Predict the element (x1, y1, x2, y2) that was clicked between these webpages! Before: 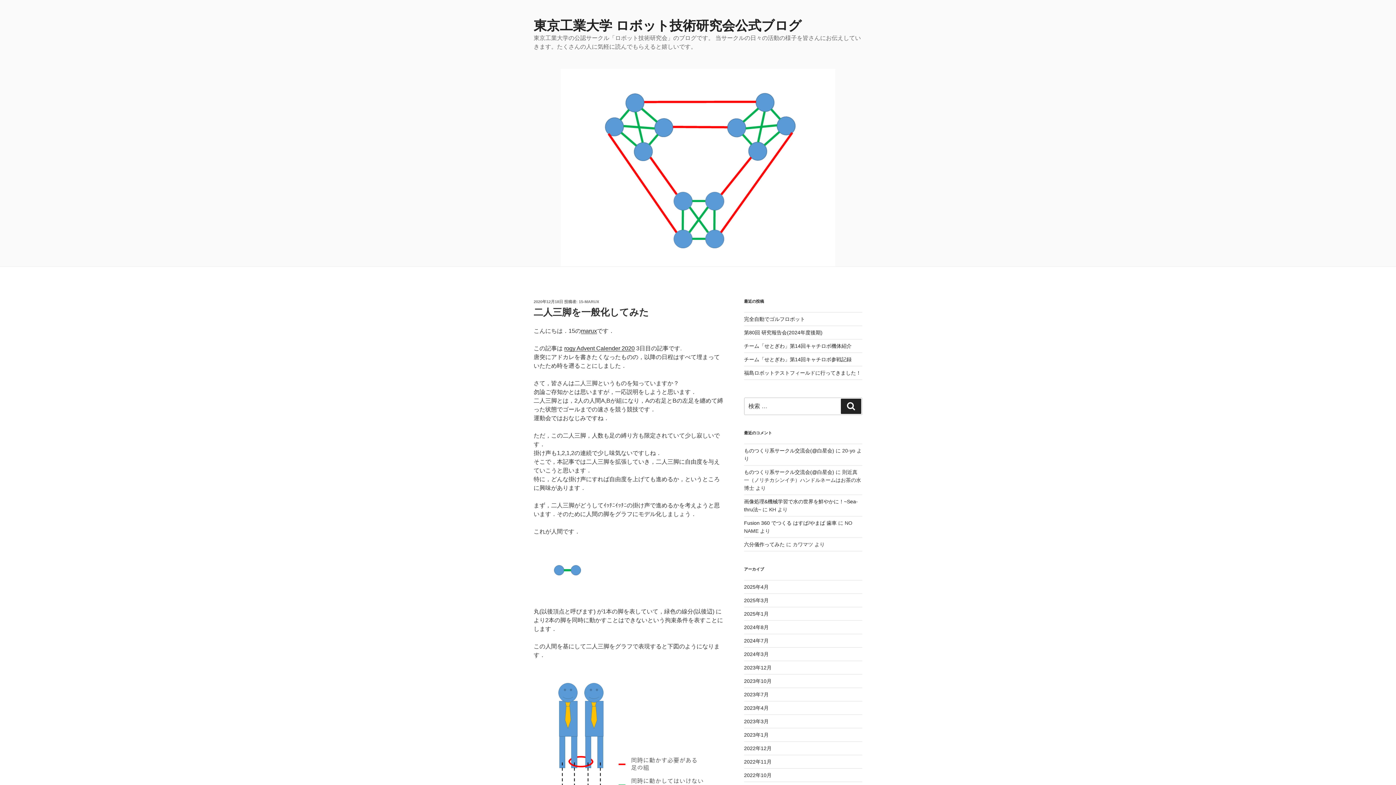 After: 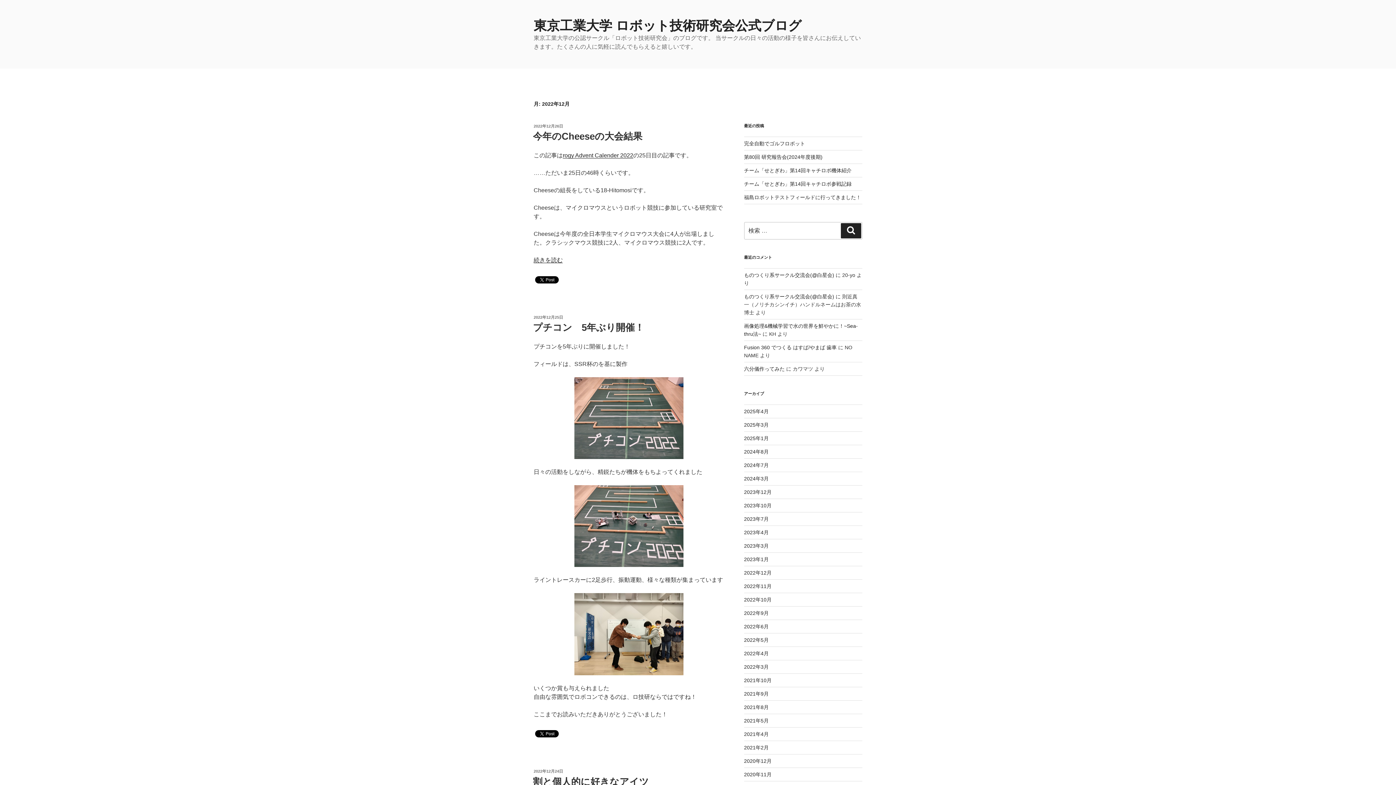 Action: label: 2022年12月 bbox: (744, 745, 771, 751)